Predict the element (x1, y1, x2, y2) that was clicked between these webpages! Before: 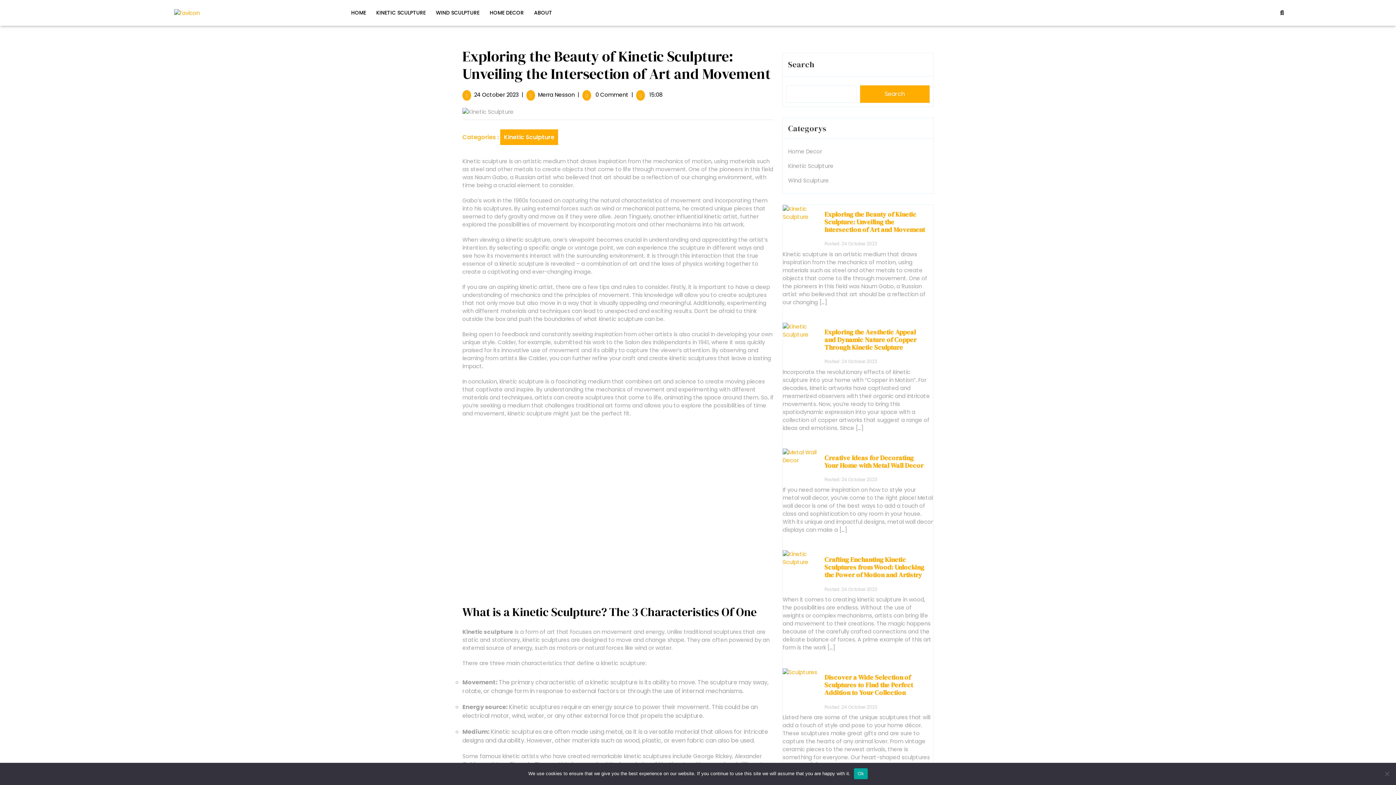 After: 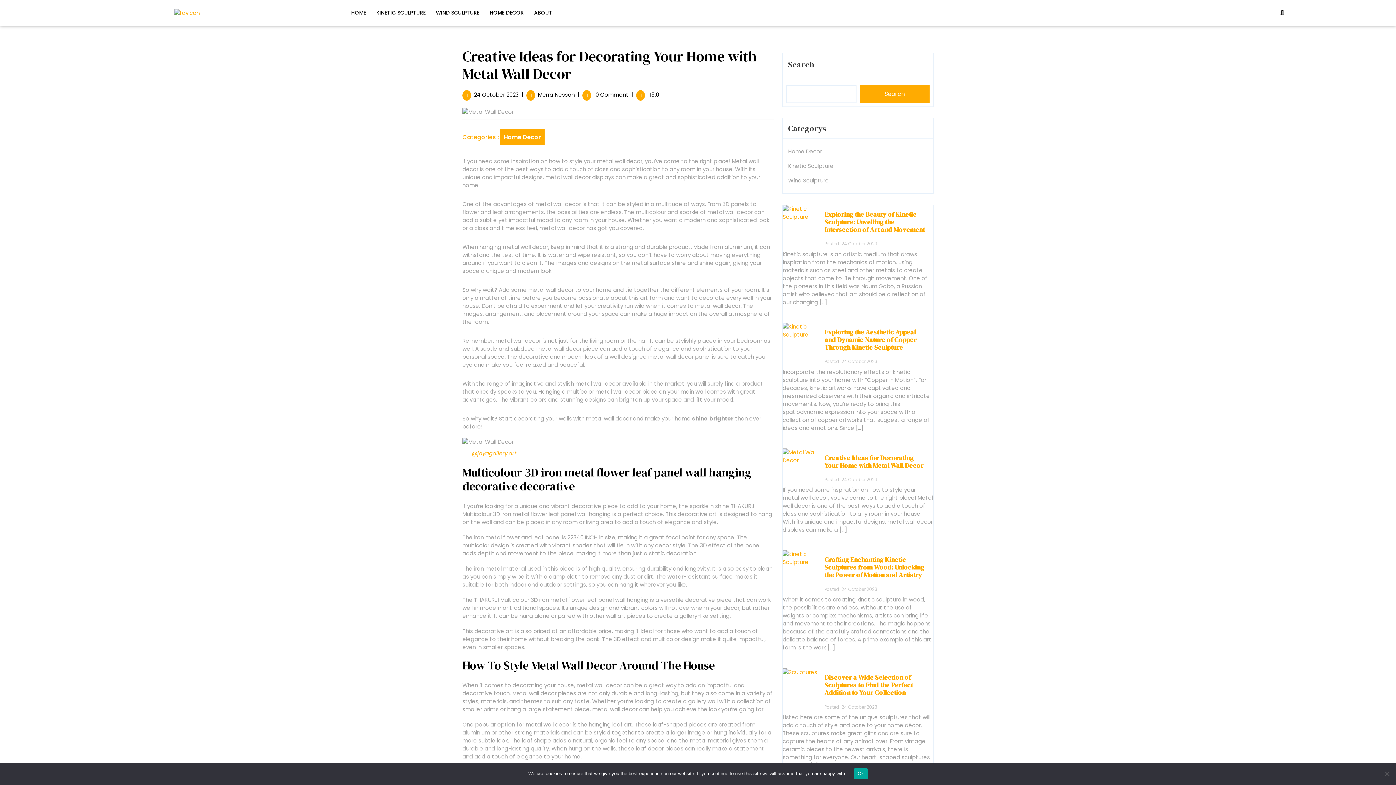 Action: bbox: (782, 448, 819, 484)